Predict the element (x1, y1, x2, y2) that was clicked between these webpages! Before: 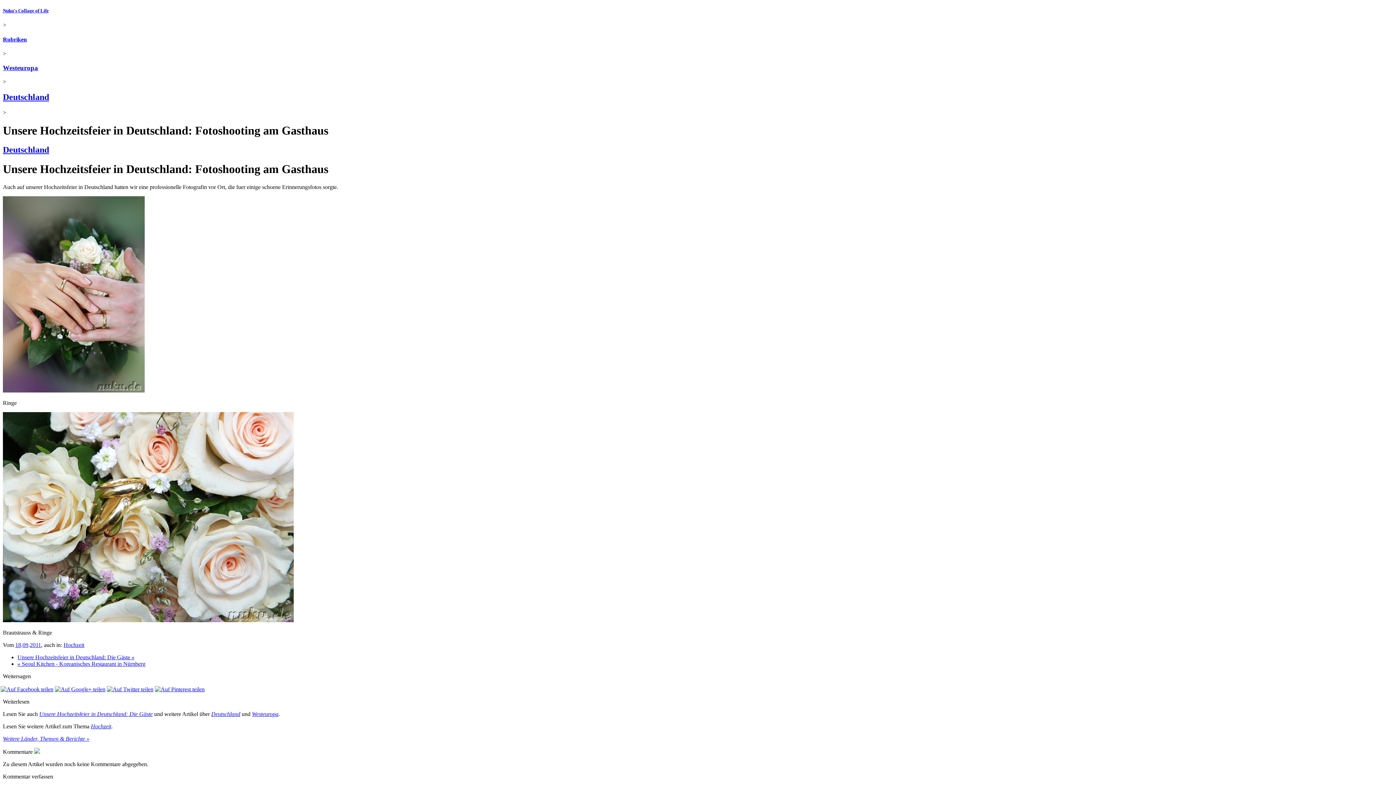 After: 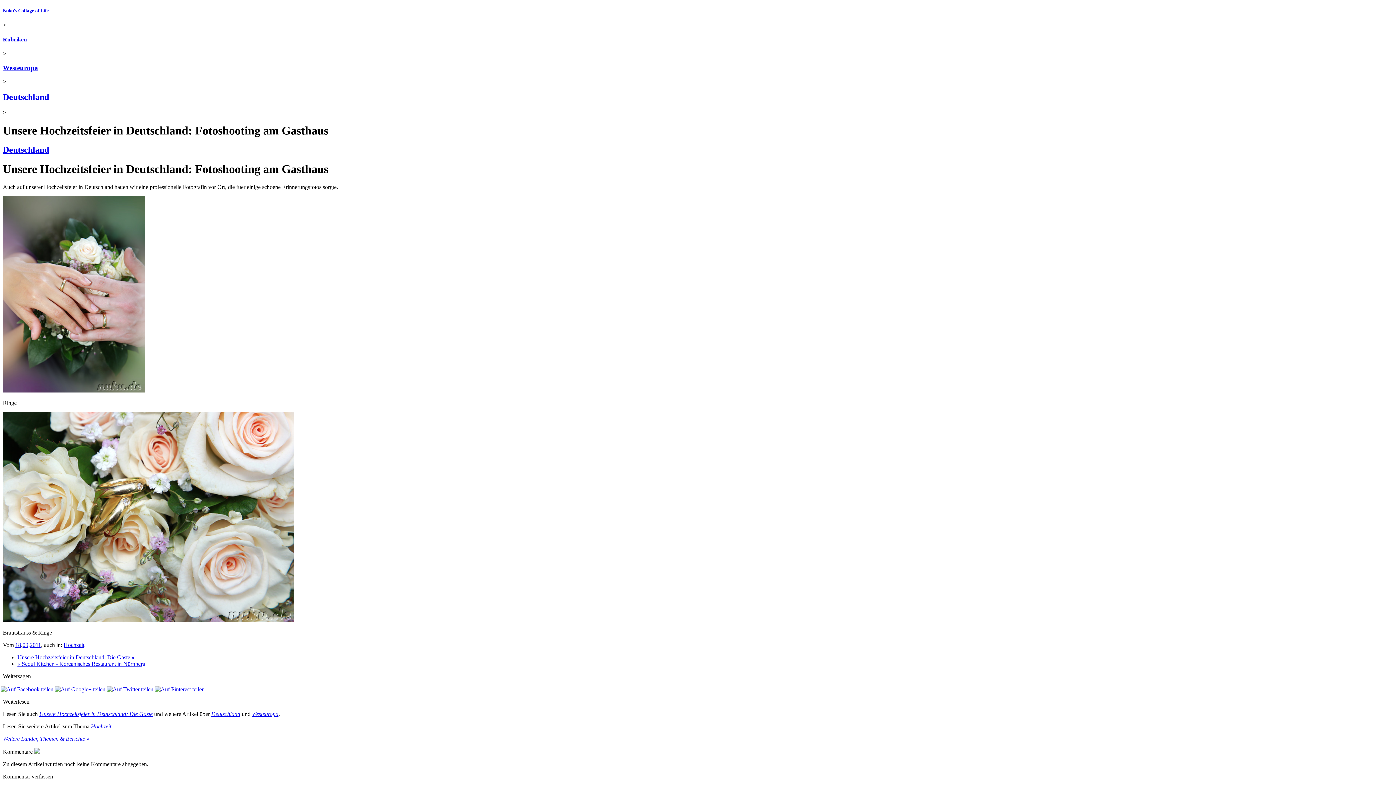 Action: bbox: (54, 686, 105, 692)